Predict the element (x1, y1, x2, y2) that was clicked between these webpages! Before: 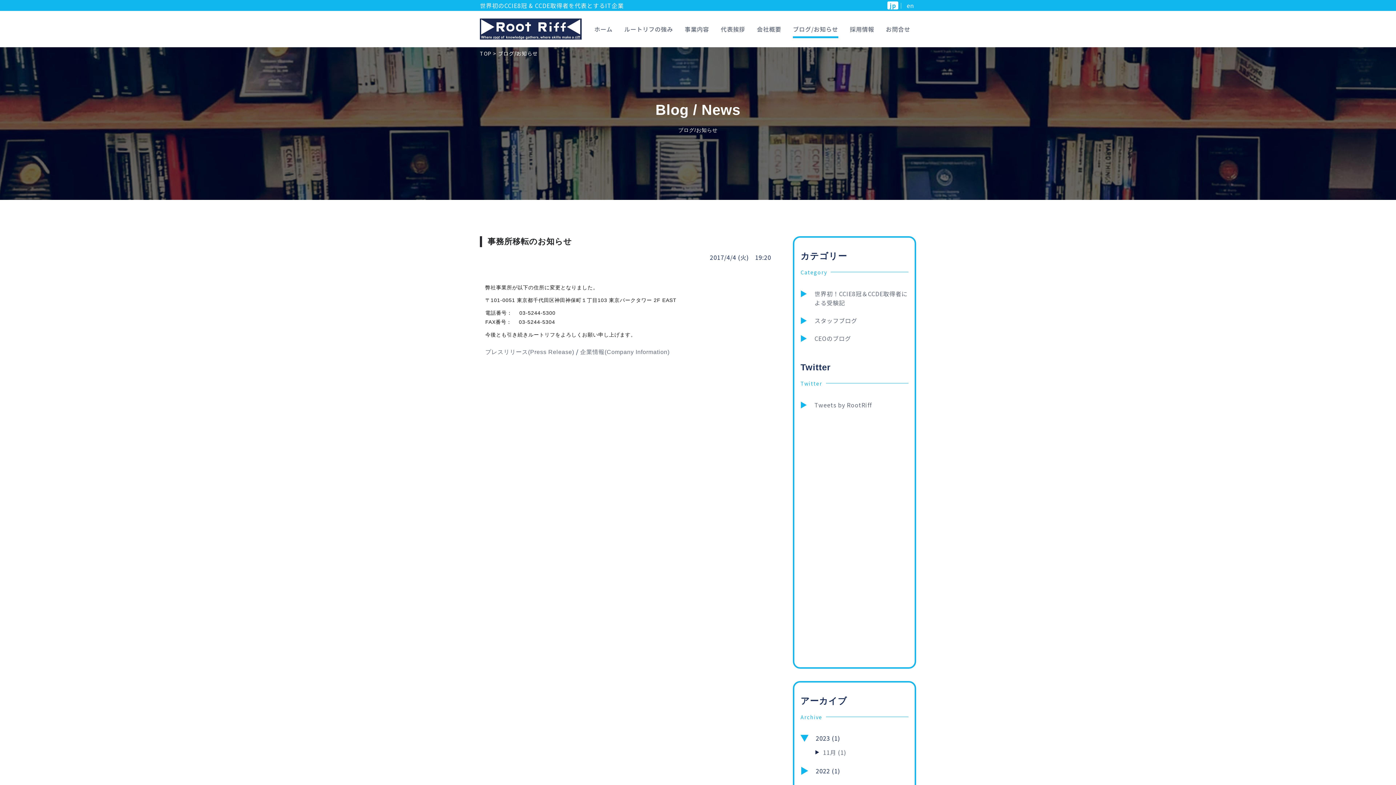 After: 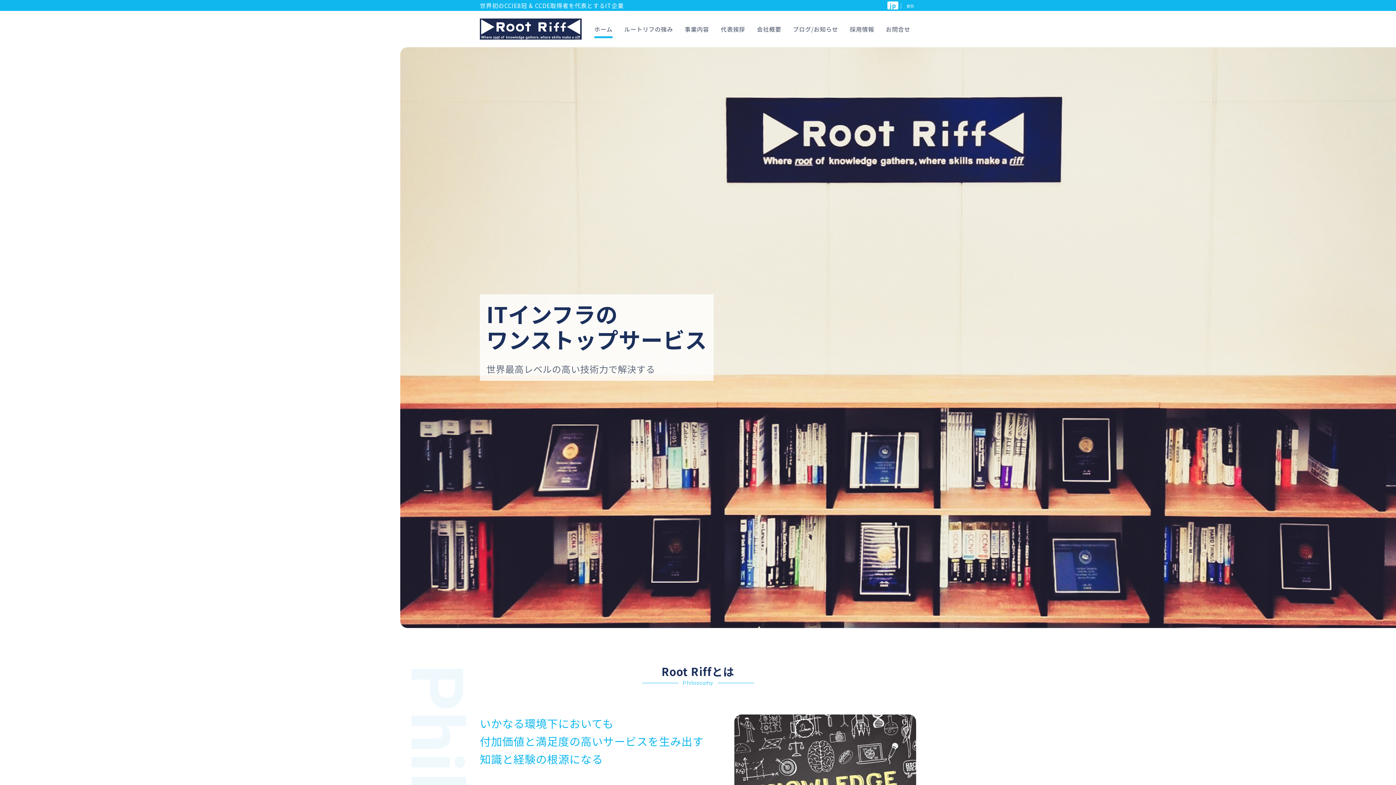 Action: bbox: (588, 20, 618, 38) label: ホーム